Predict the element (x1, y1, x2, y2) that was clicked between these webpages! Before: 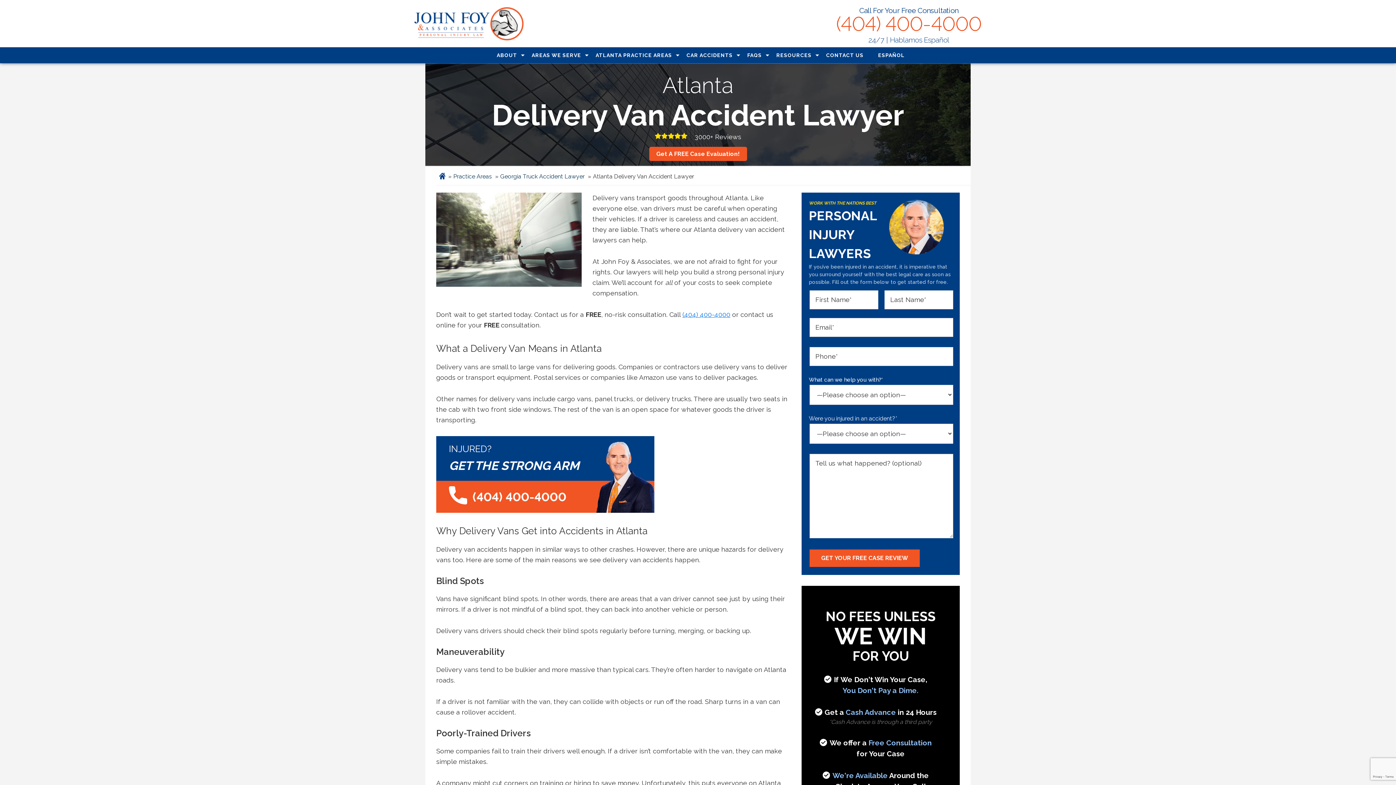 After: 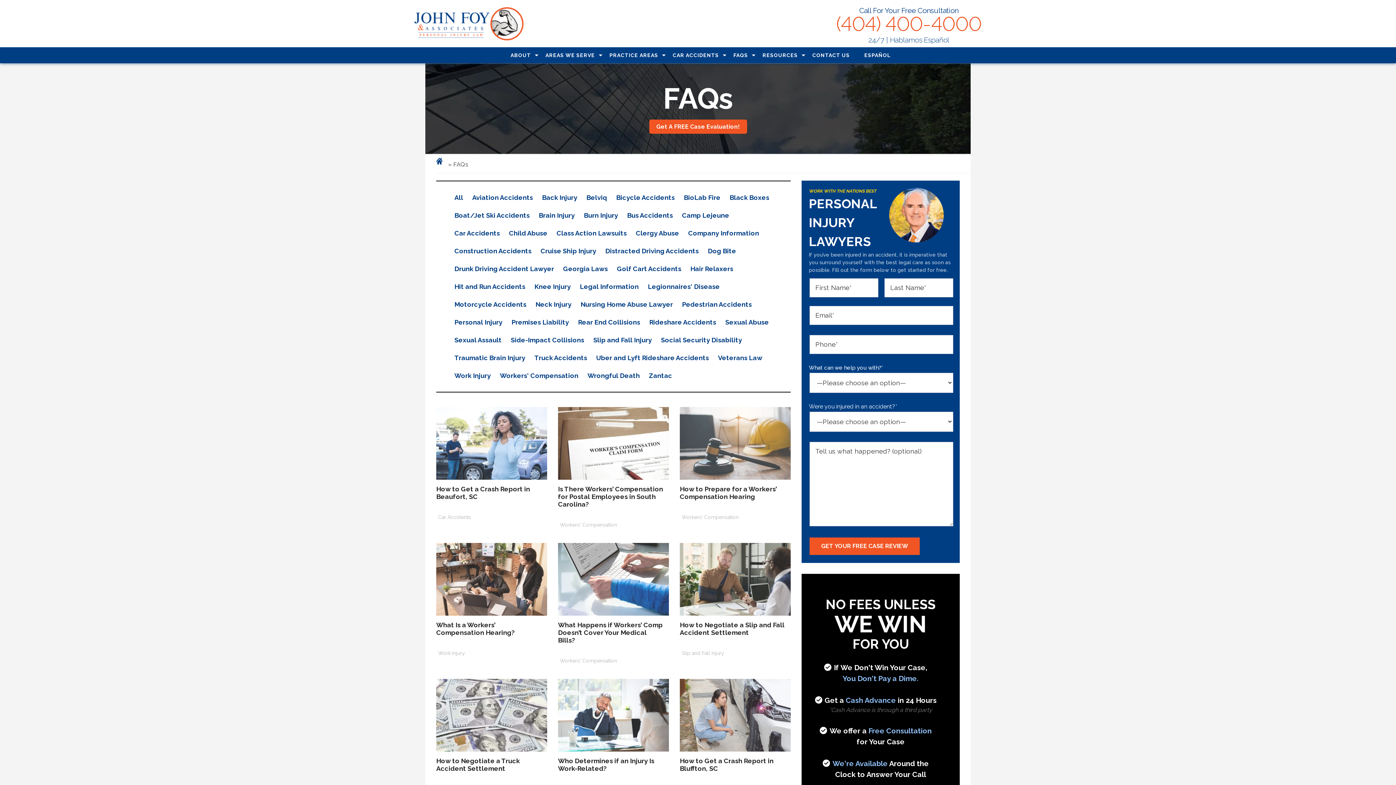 Action: bbox: (747, 47, 762, 63) label: FAQS